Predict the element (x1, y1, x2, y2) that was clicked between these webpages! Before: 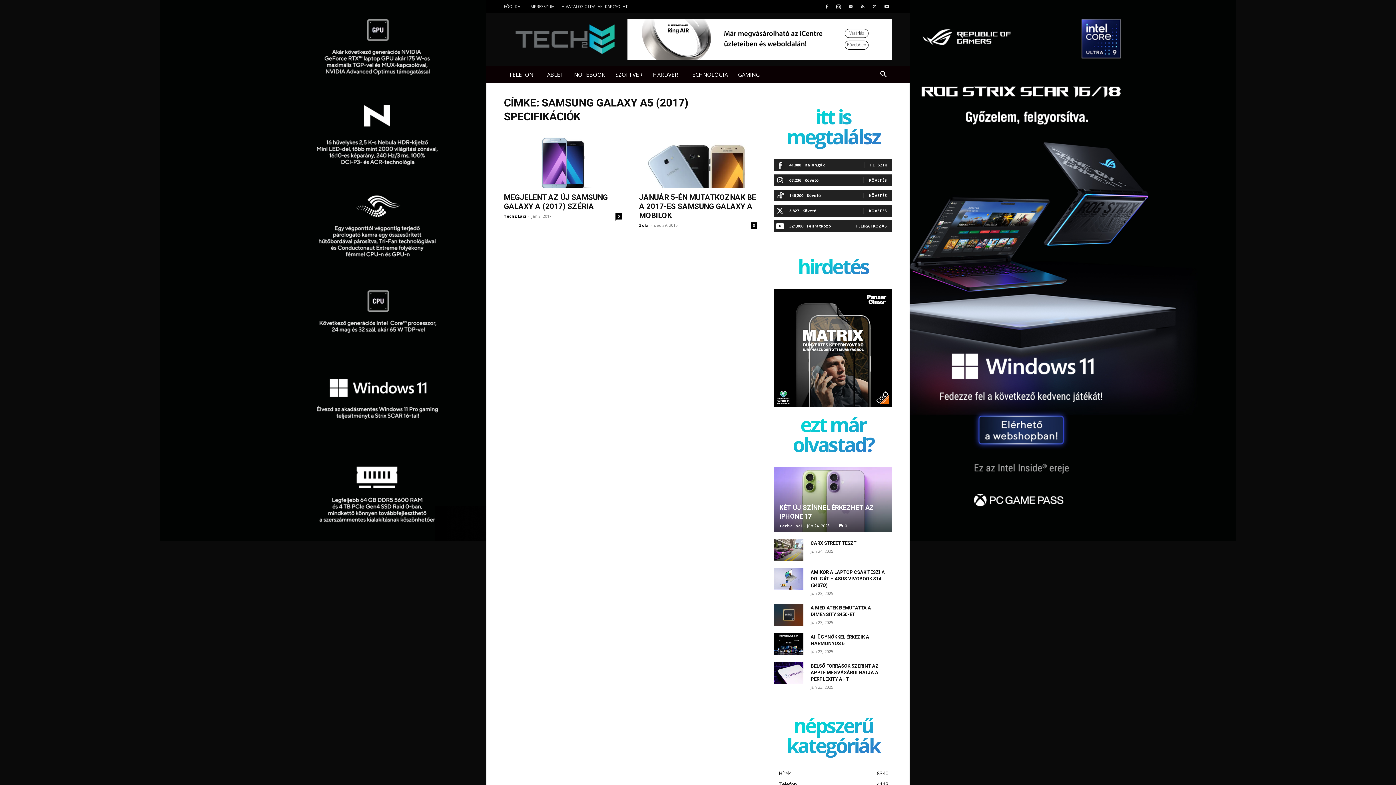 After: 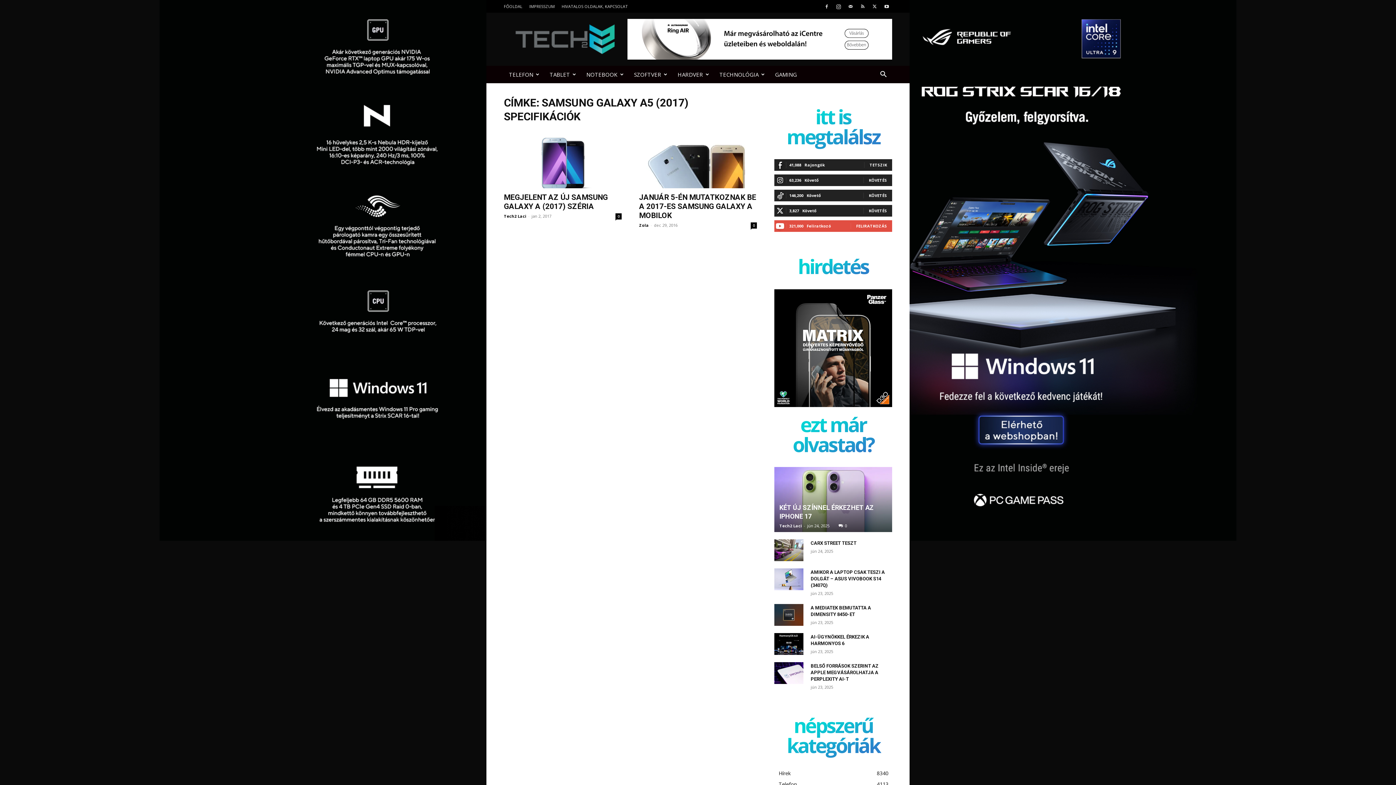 Action: label: FELIRATKOZÁS bbox: (856, 223, 887, 228)